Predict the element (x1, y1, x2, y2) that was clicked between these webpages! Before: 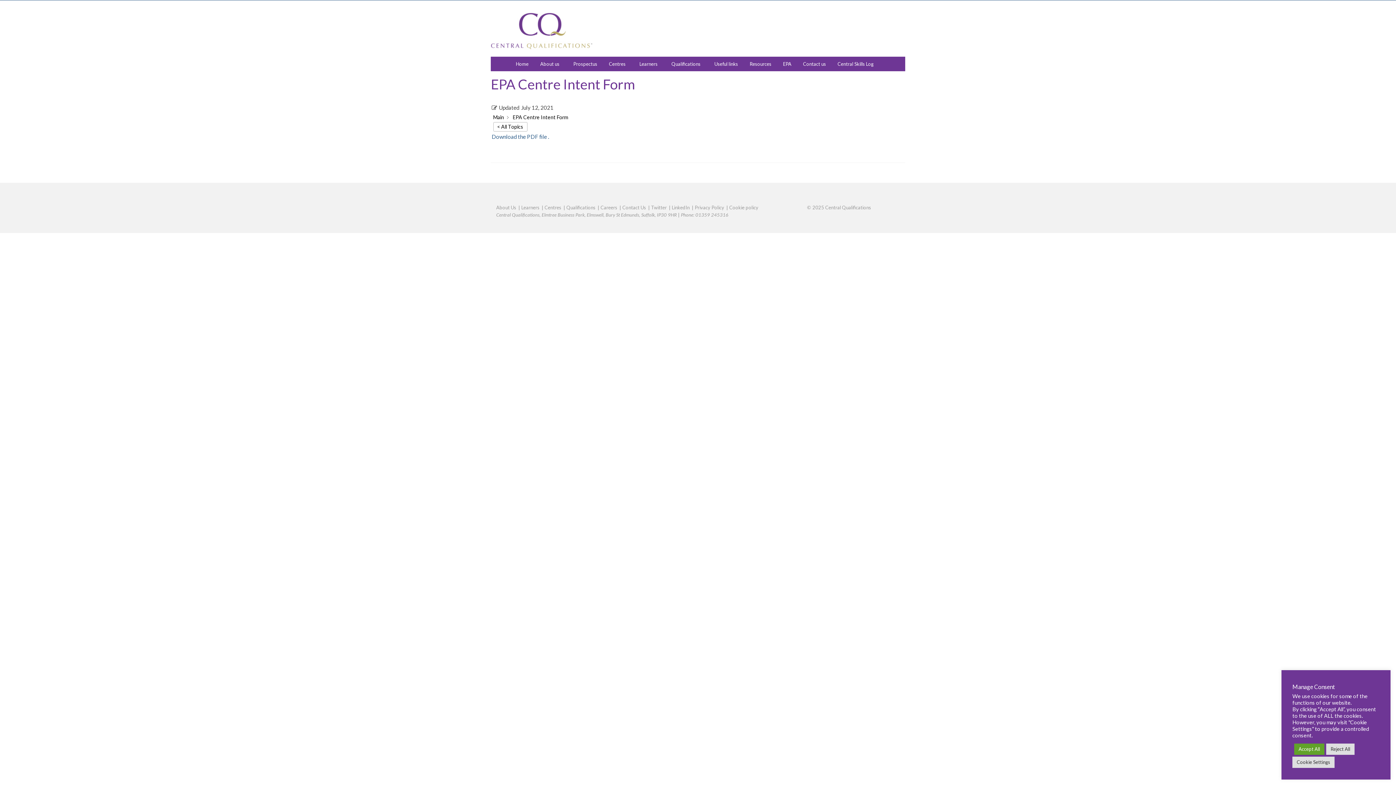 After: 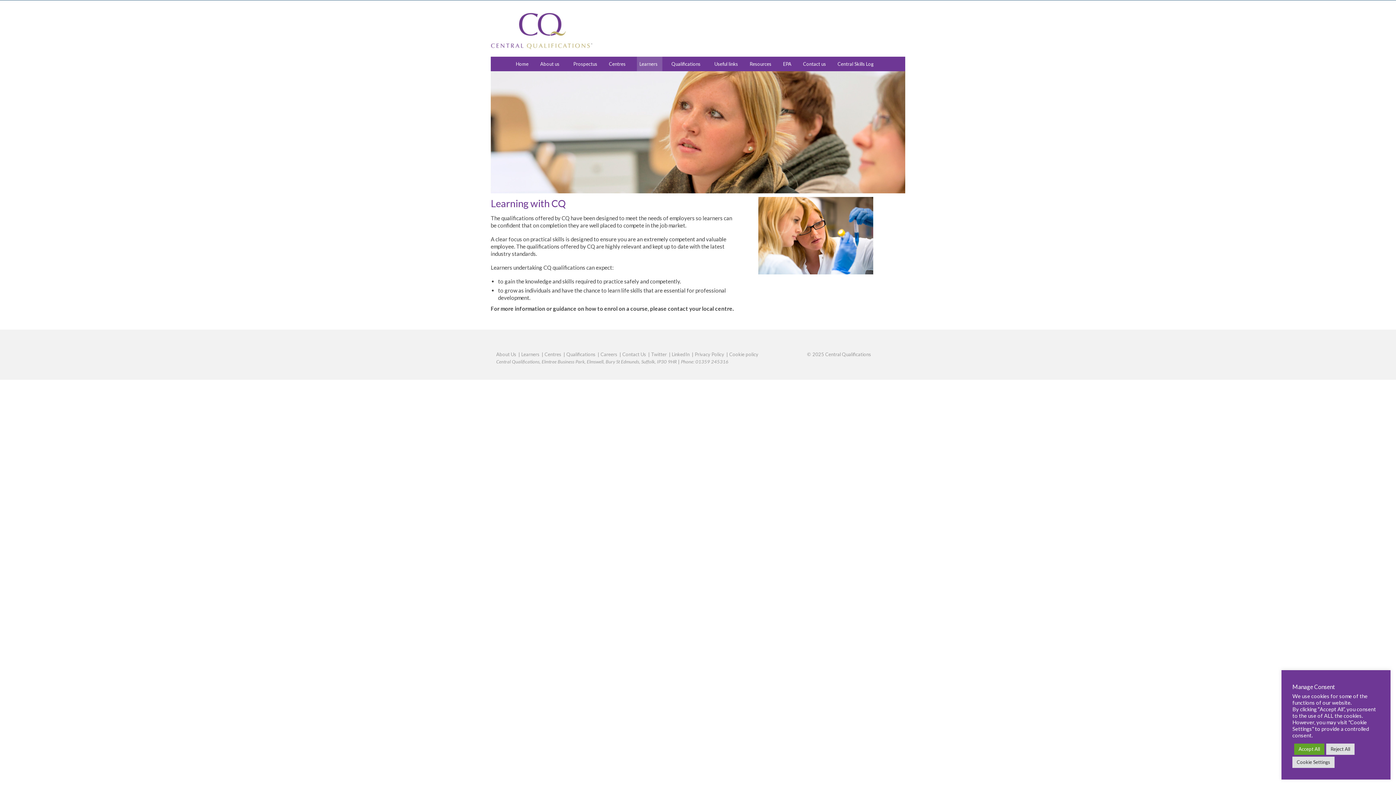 Action: label: Learners bbox: (521, 204, 539, 210)